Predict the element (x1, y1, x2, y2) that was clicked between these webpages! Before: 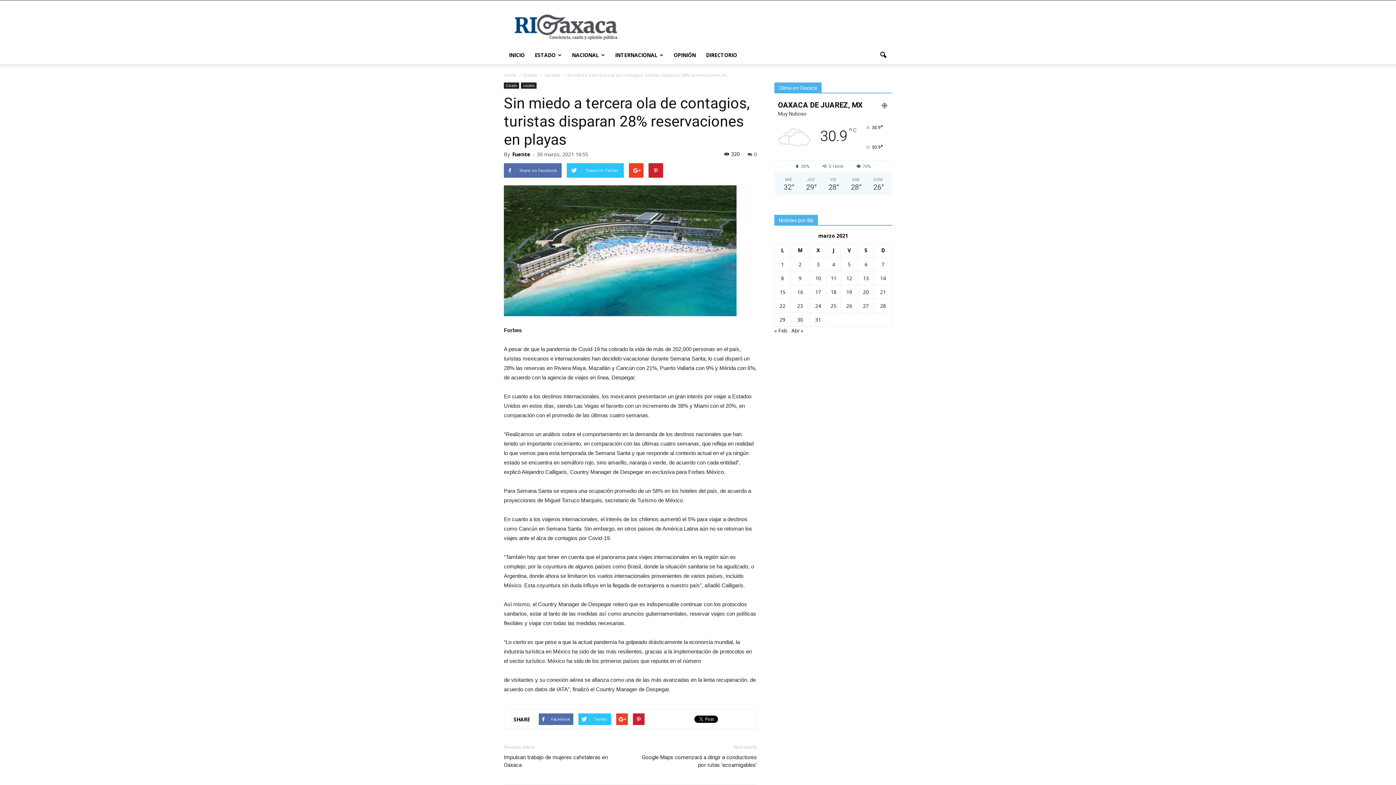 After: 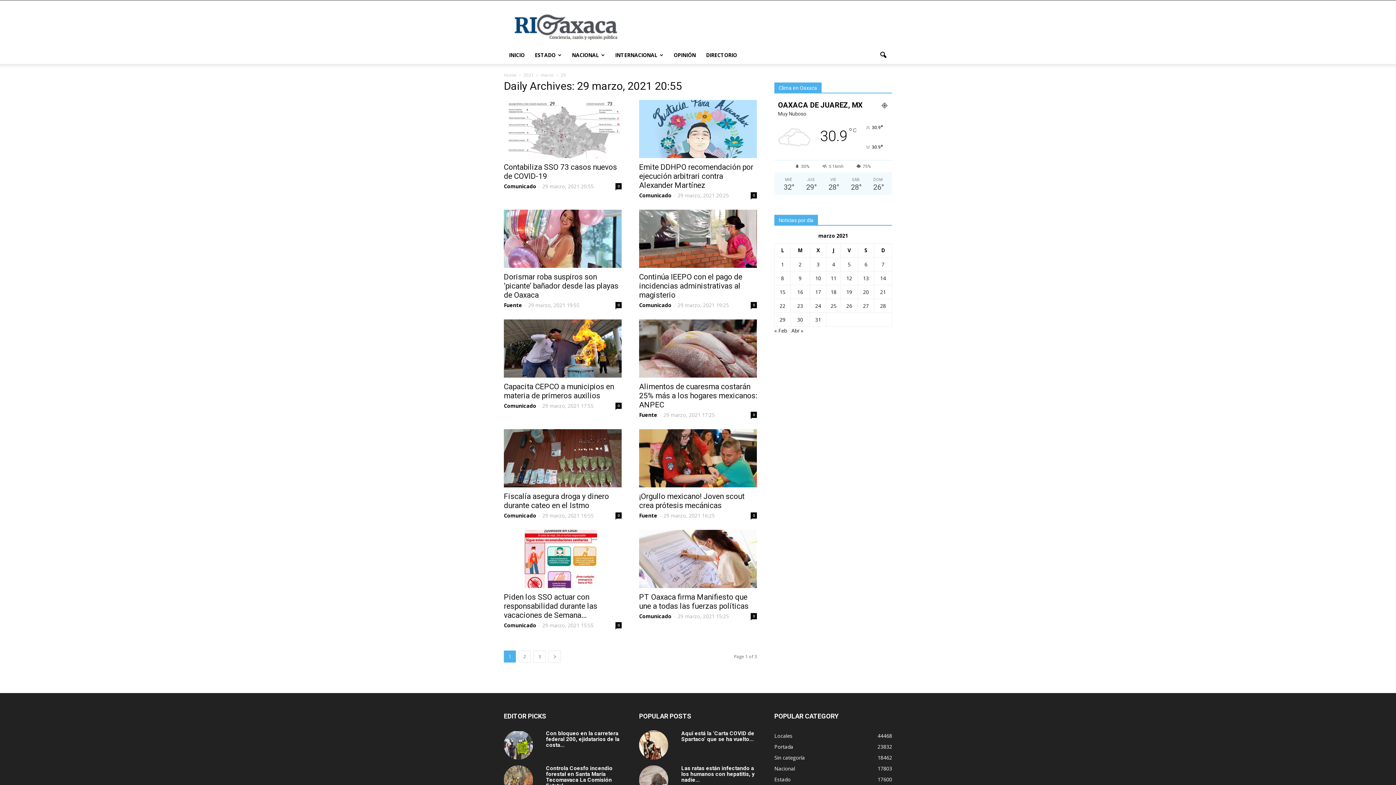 Action: bbox: (779, 316, 785, 323) label: Entradas publicadas el 29 March, 2021